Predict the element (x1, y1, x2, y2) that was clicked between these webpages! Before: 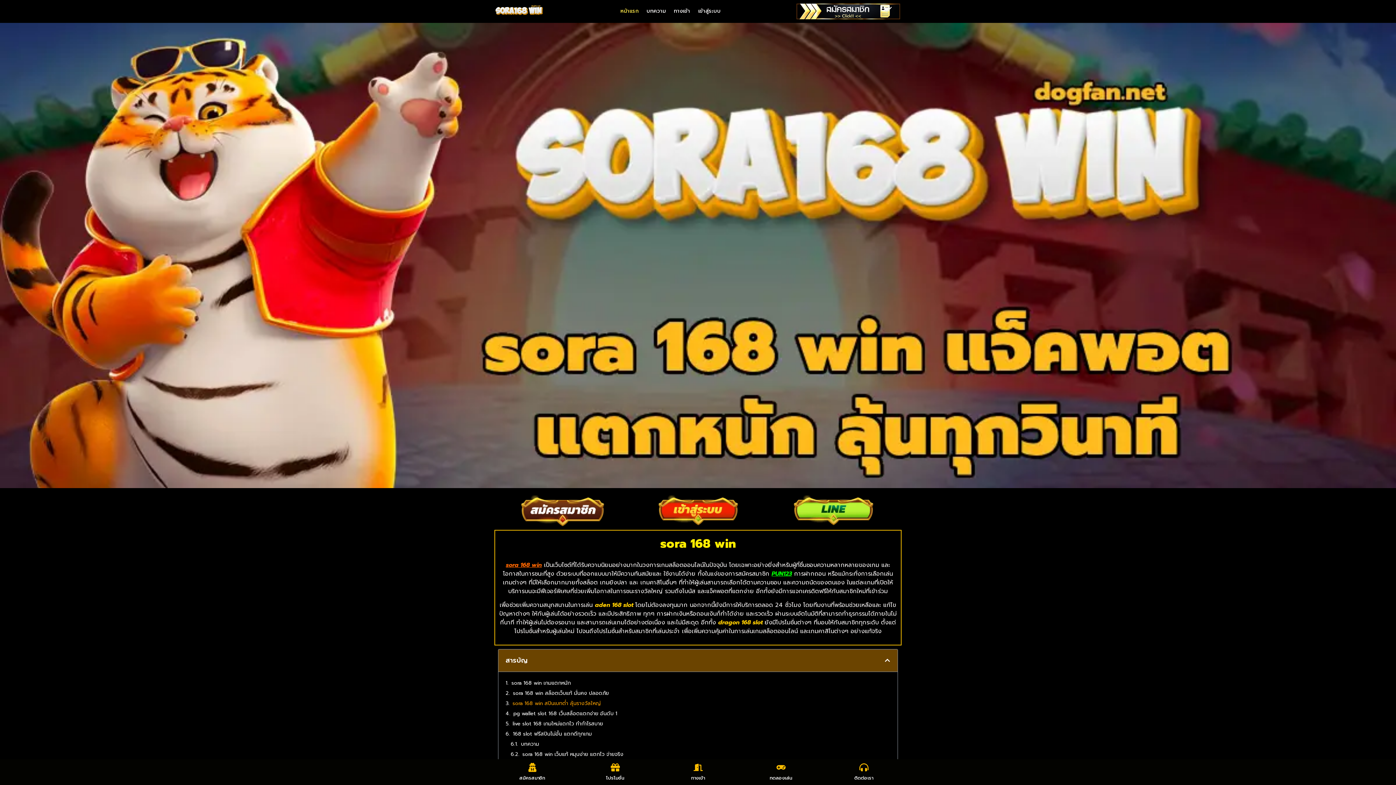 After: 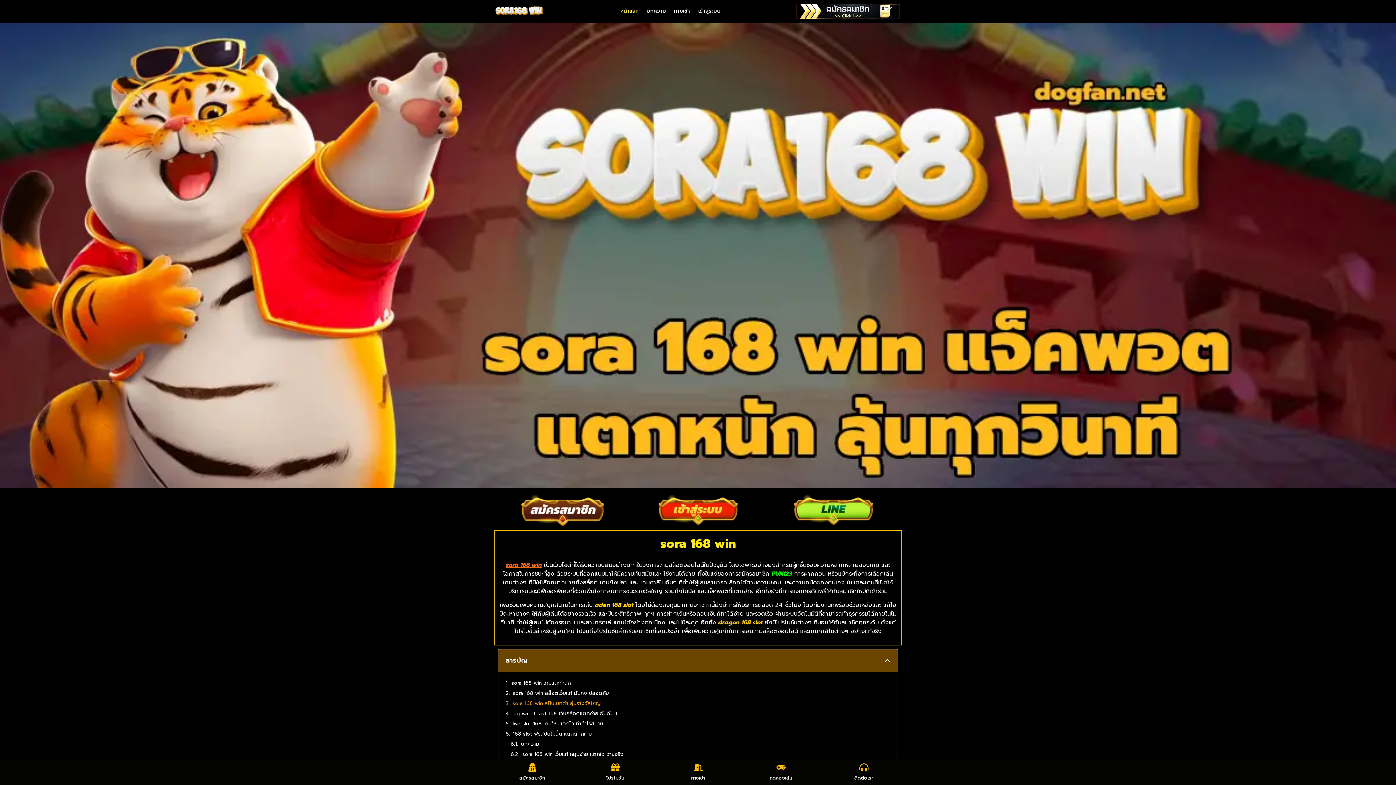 Action: label: โปรโมชั่น bbox: (606, 774, 624, 781)